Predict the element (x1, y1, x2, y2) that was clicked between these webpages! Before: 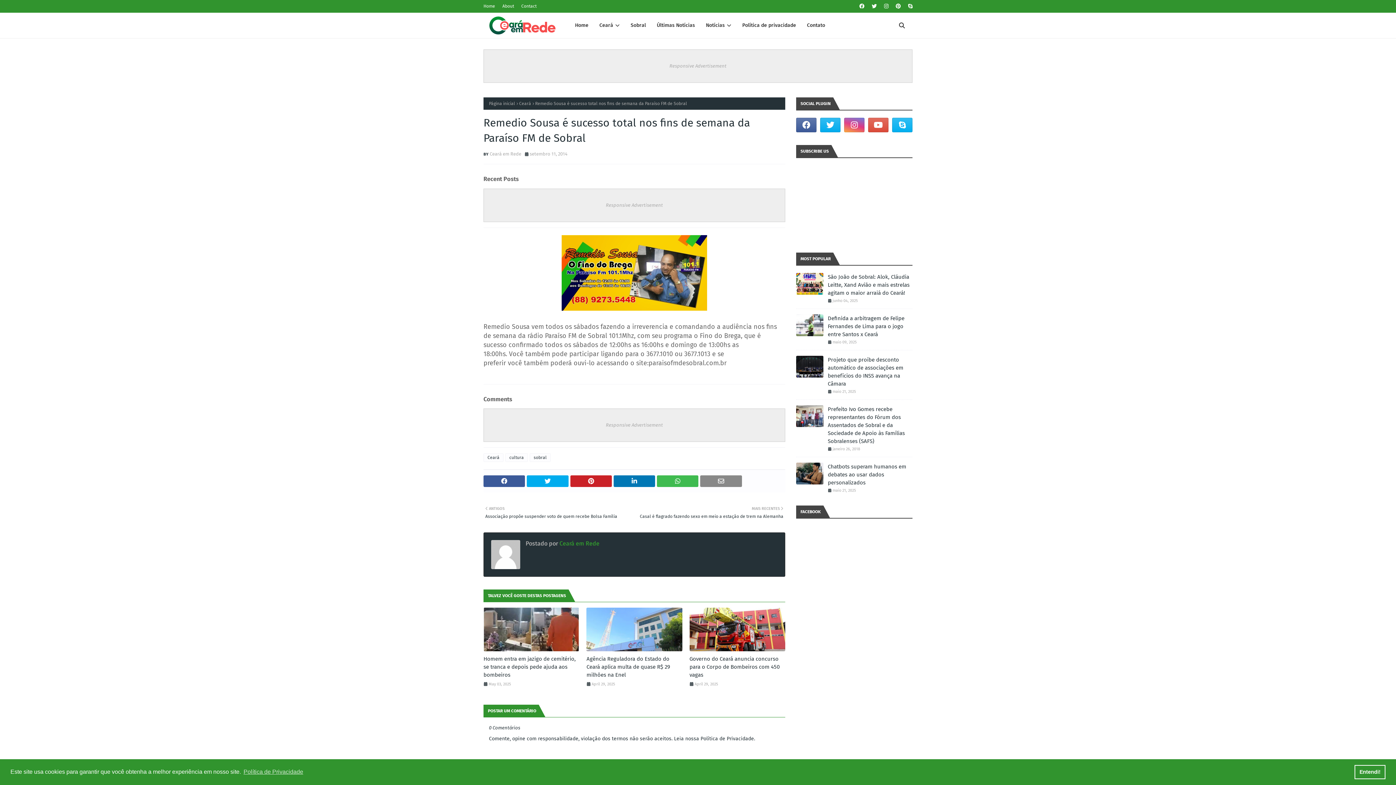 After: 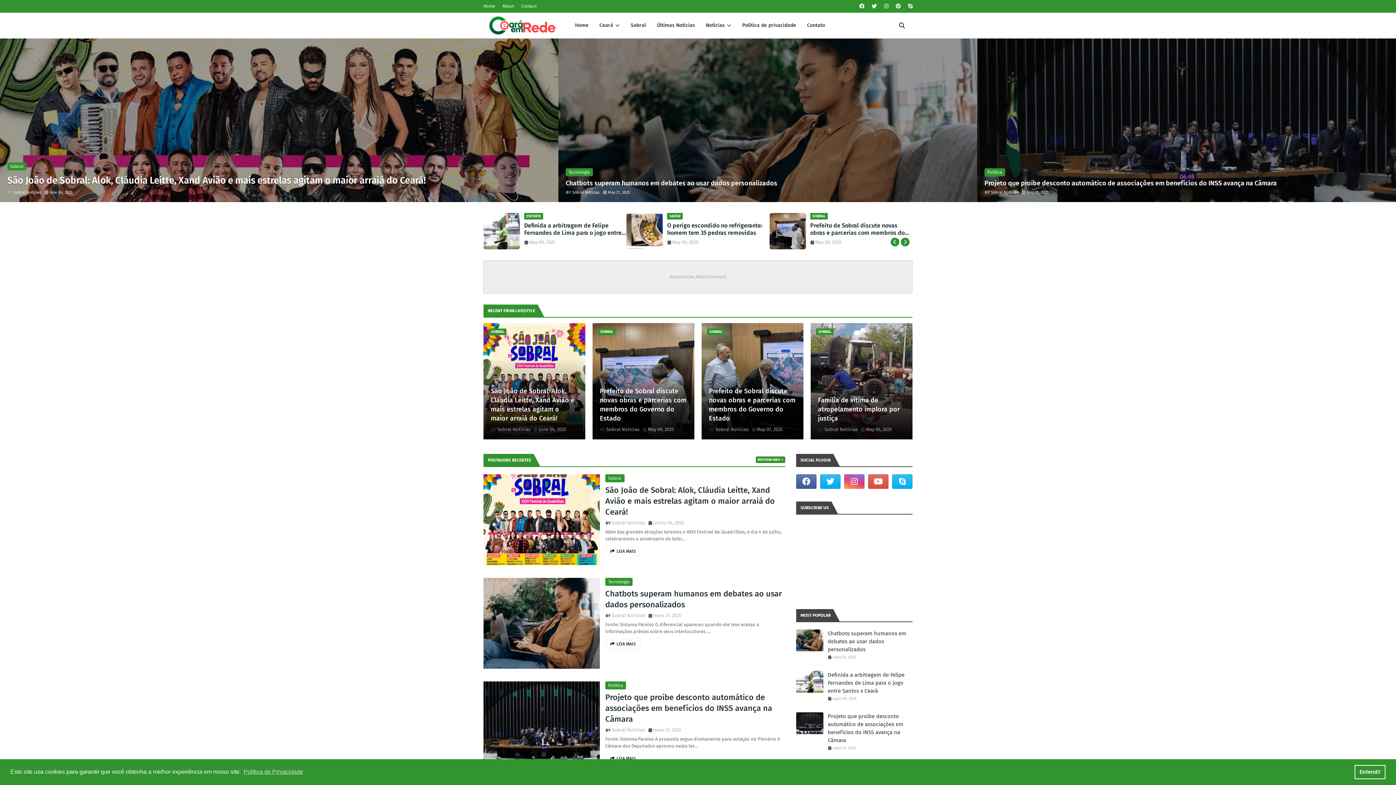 Action: bbox: (483, 16, 562, 36)